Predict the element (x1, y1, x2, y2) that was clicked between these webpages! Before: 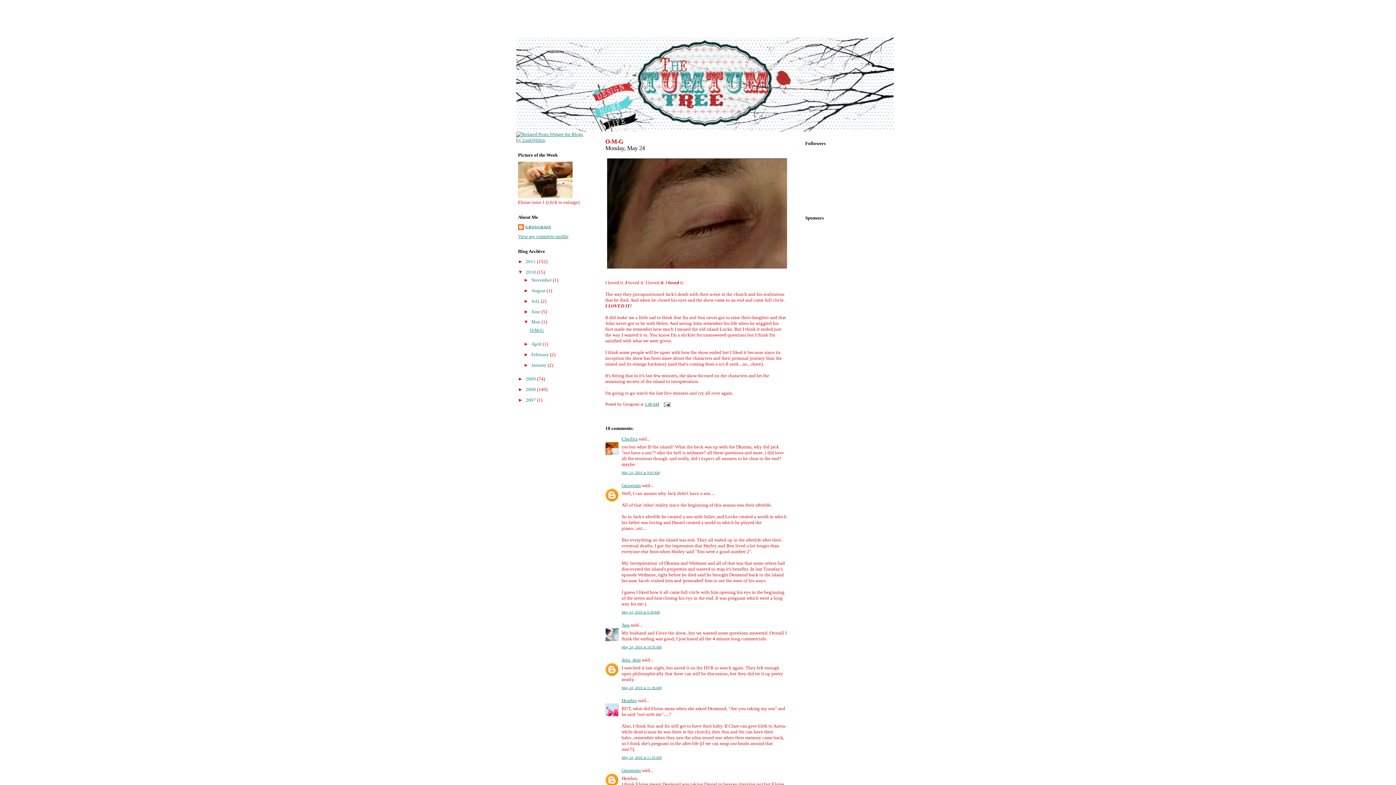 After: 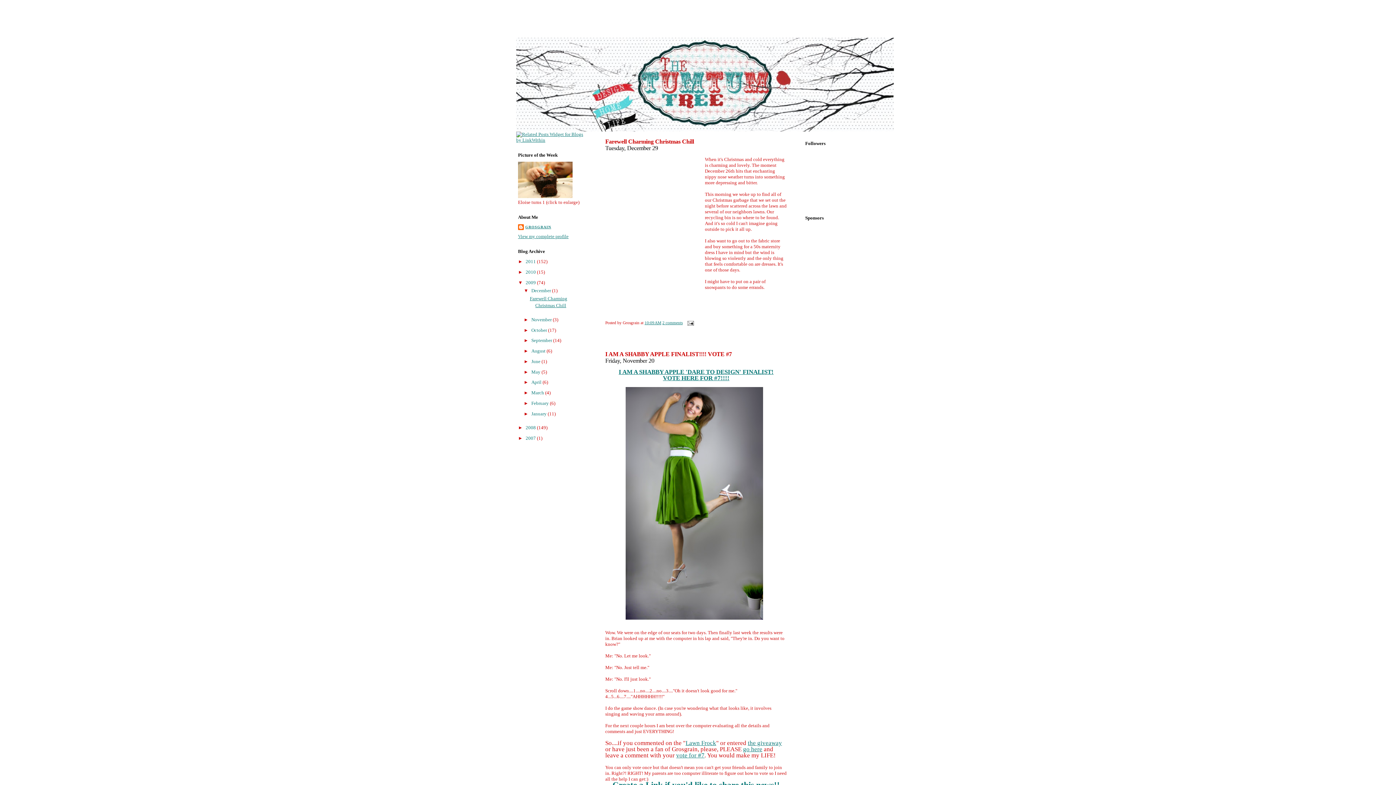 Action: bbox: (525, 376, 537, 381) label: 2009 